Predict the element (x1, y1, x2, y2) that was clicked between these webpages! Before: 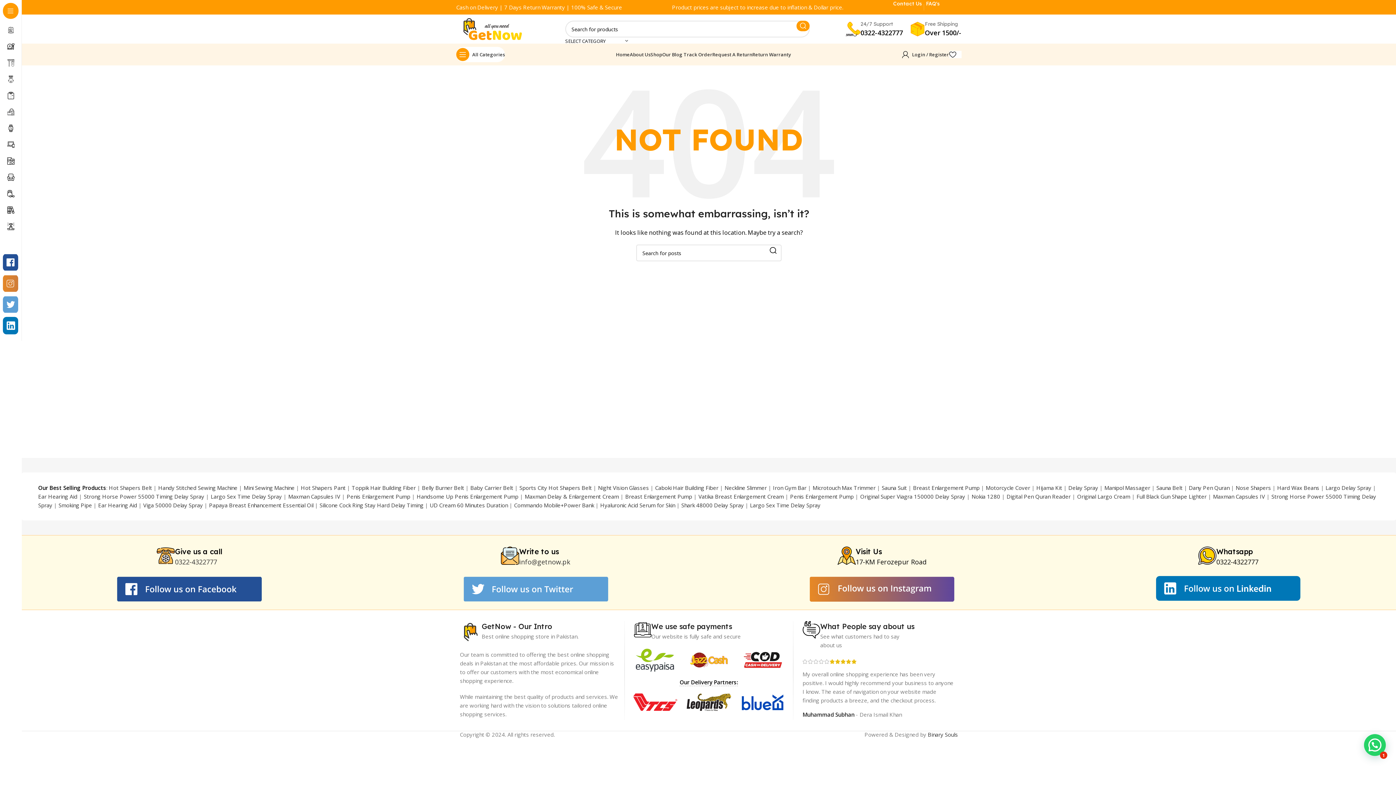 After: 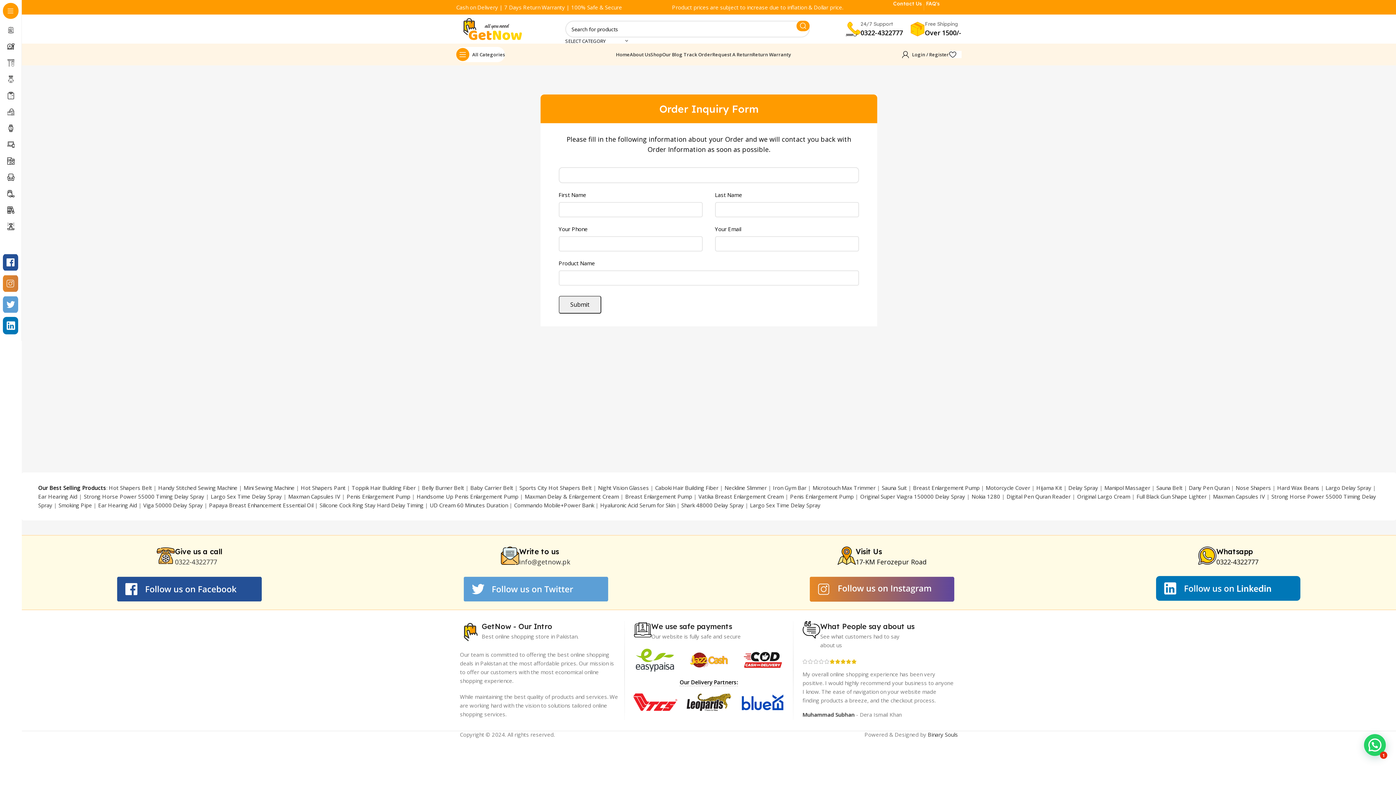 Action: bbox: (683, 47, 712, 61) label: Track Order